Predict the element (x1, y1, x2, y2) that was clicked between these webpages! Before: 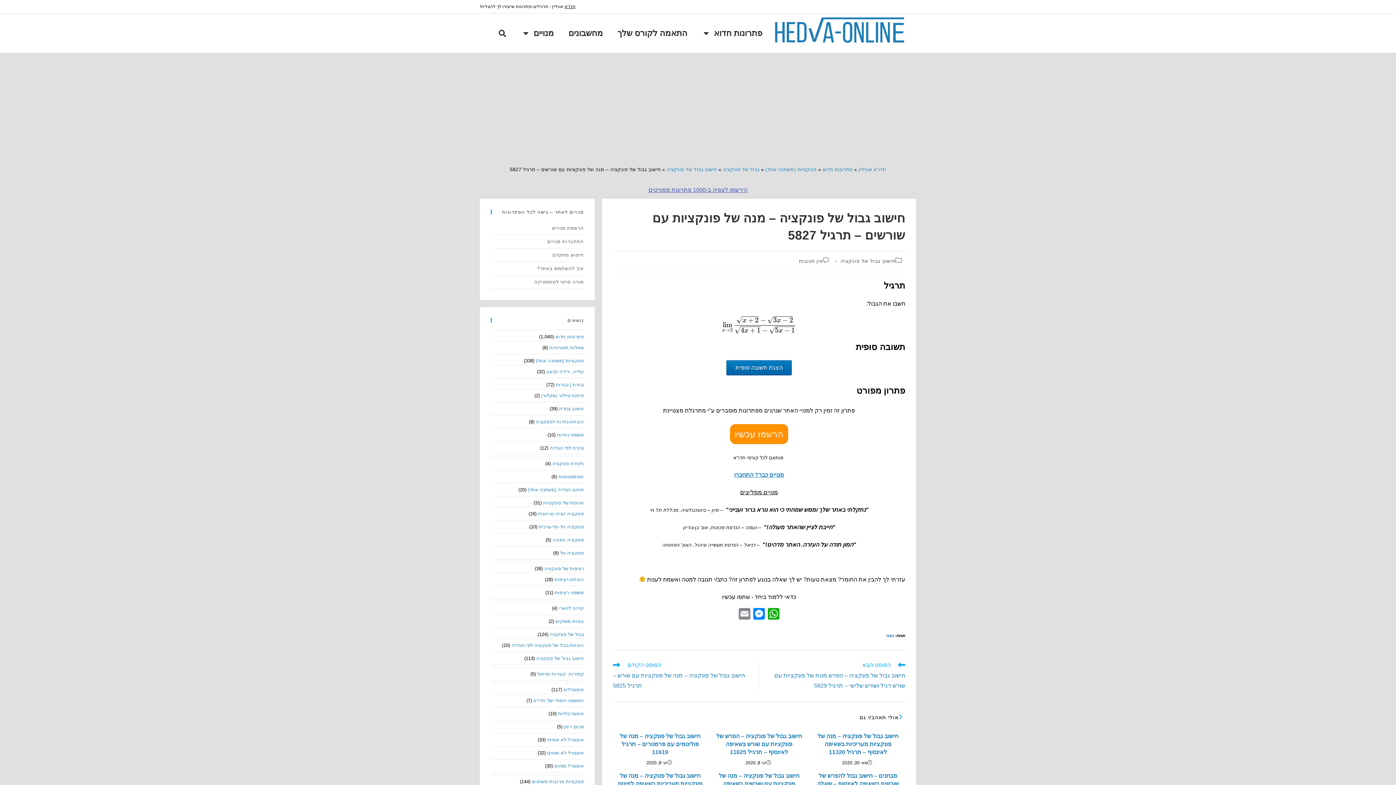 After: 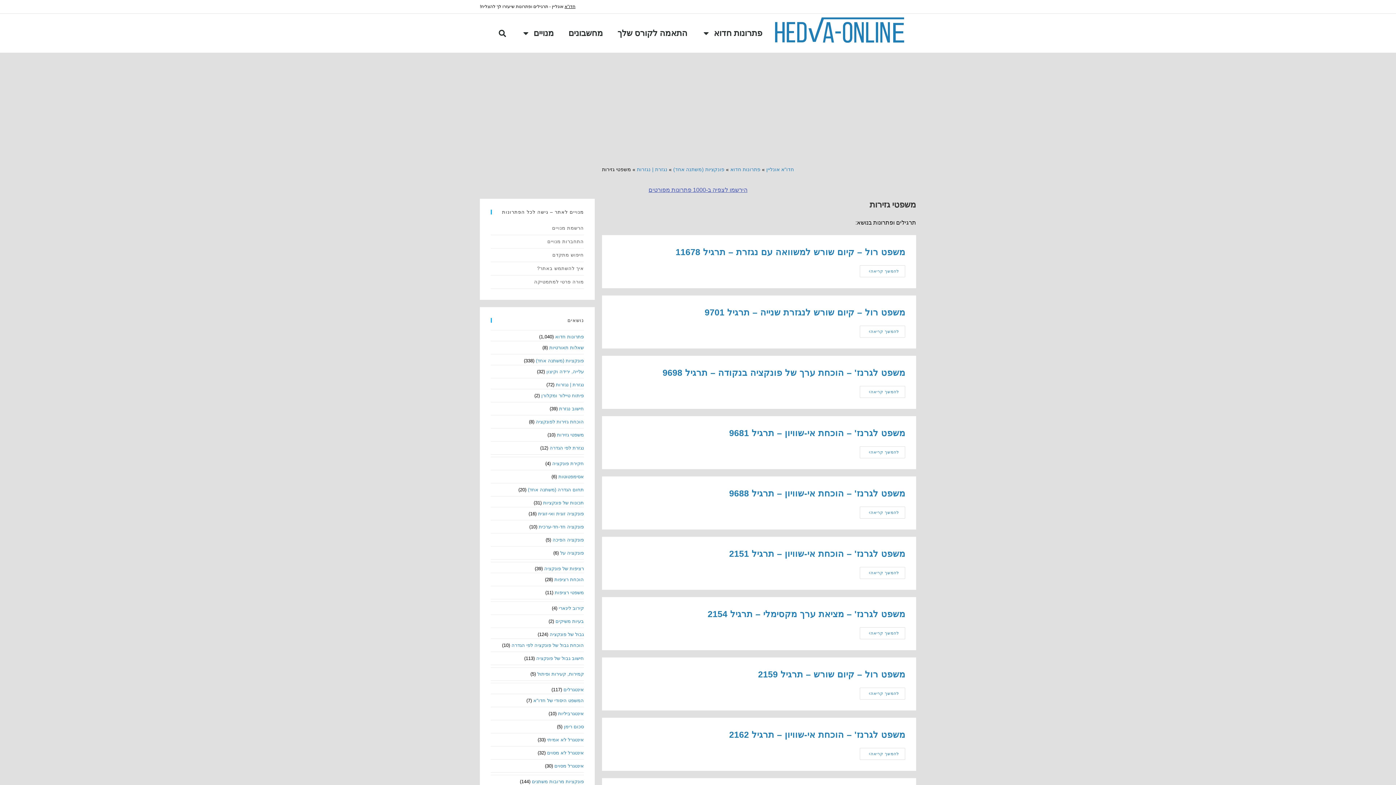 Action: bbox: (557, 432, 584, 437) label: משפטי גזירות